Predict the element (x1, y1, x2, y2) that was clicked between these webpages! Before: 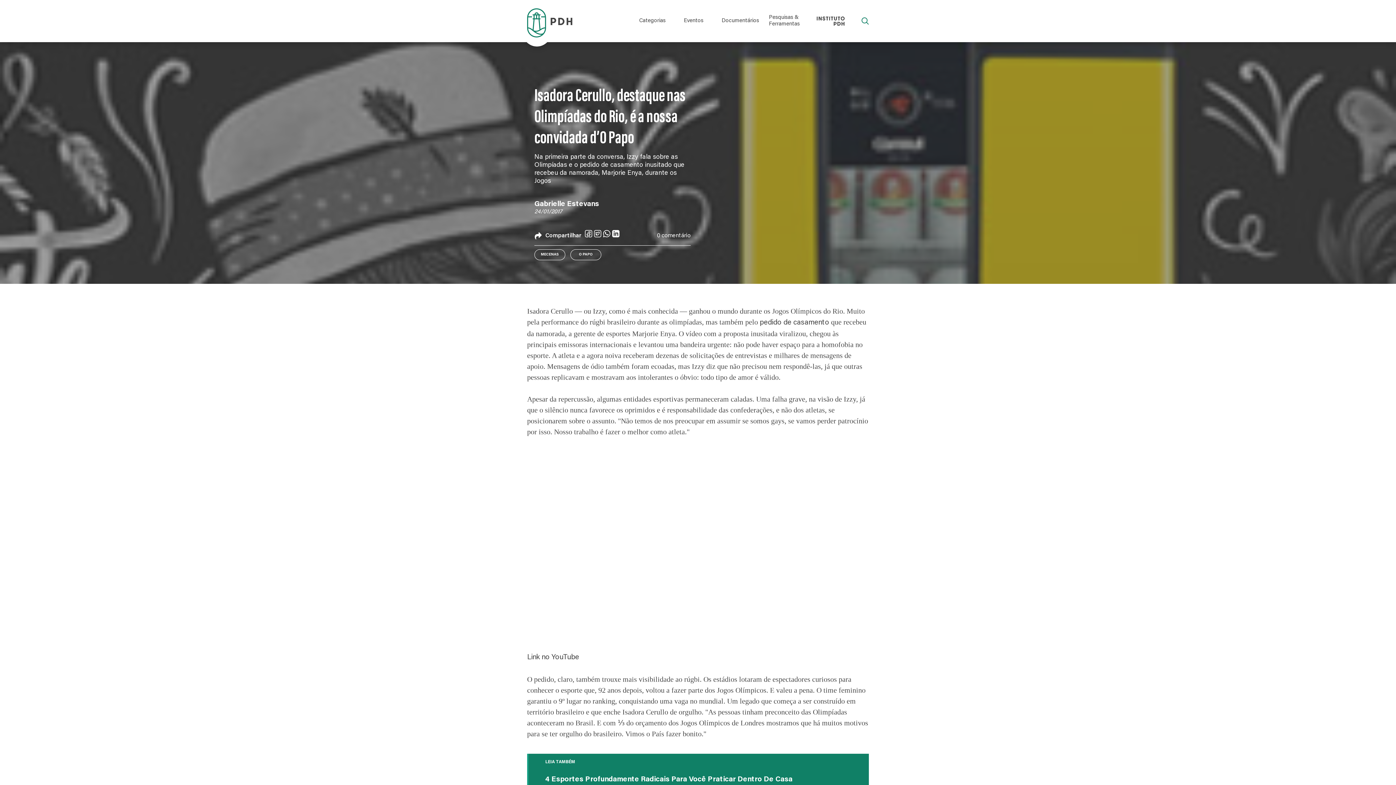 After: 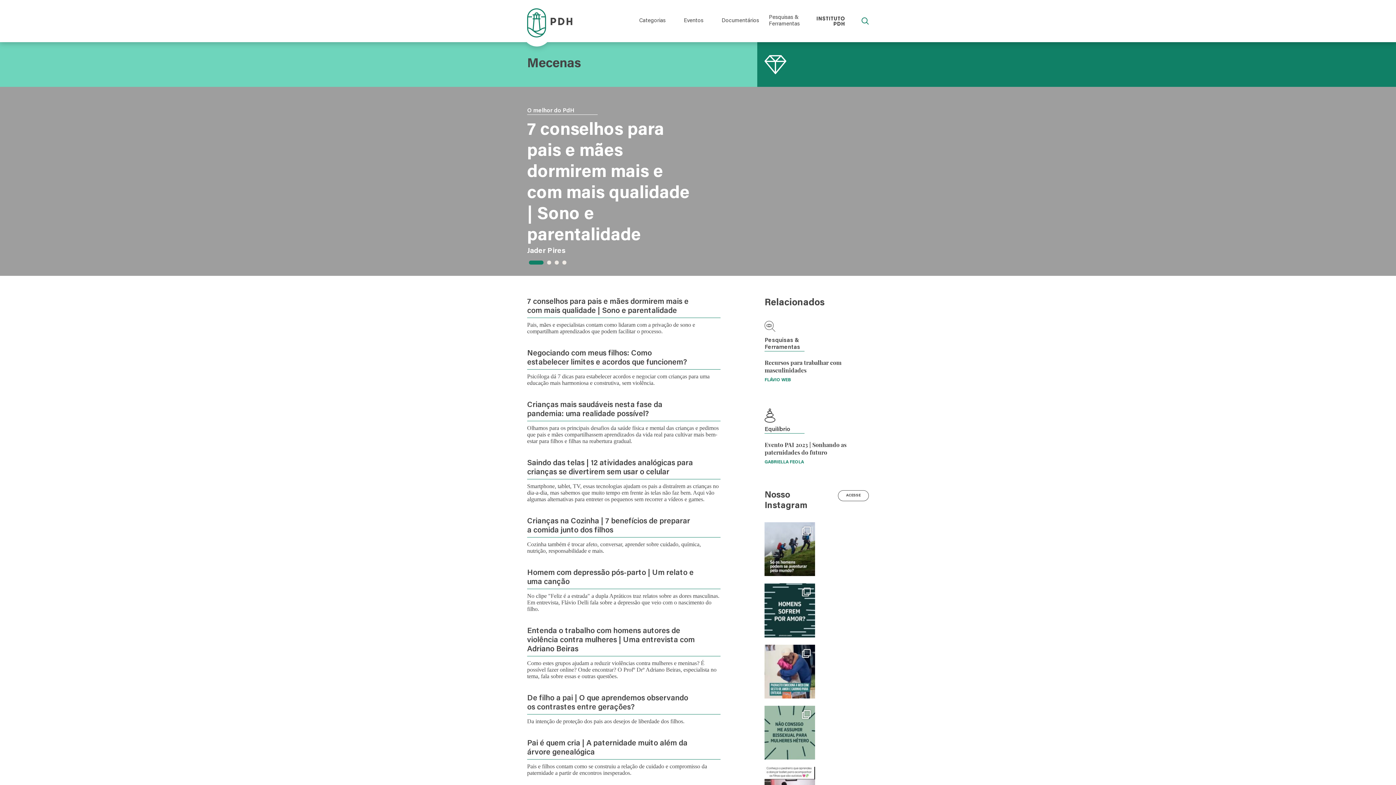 Action: label: MECENAS bbox: (534, 249, 565, 260)